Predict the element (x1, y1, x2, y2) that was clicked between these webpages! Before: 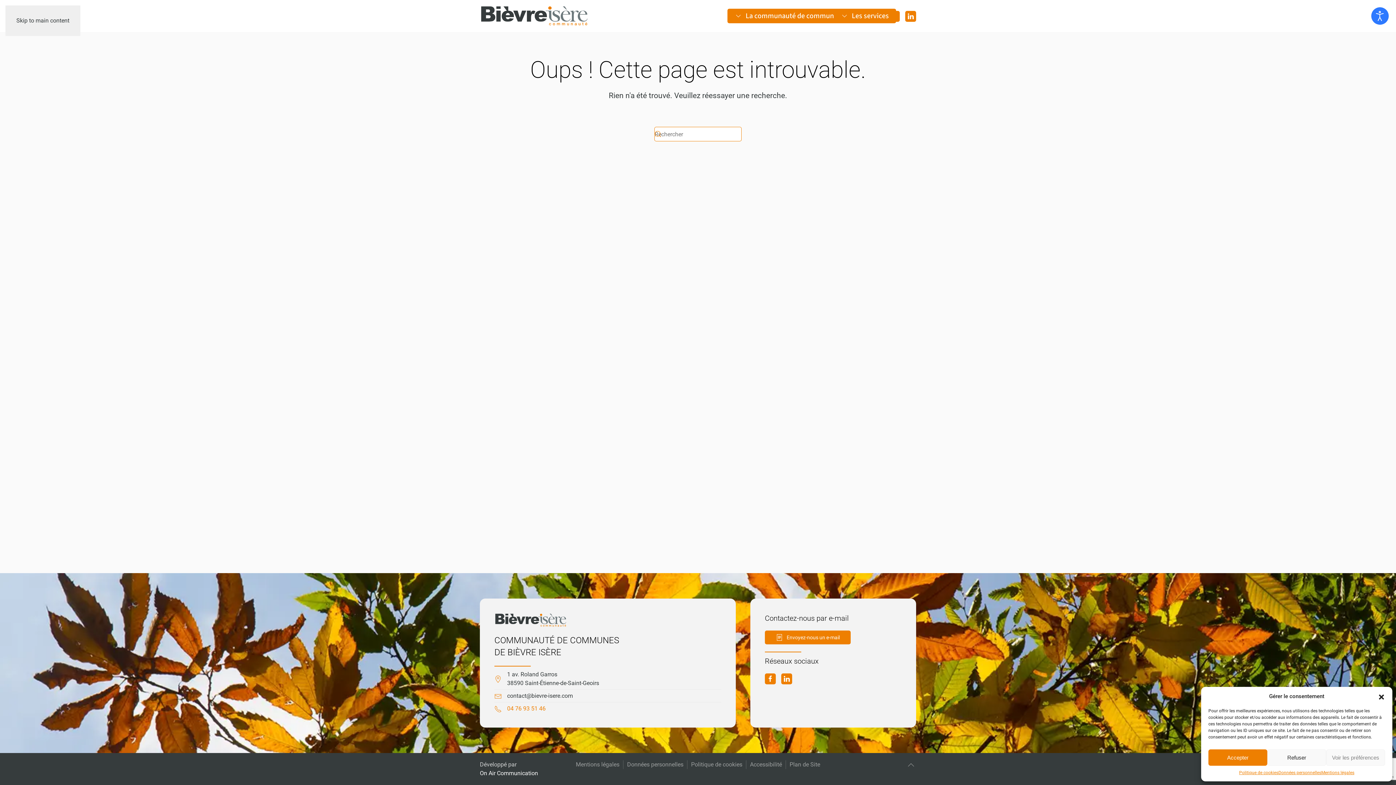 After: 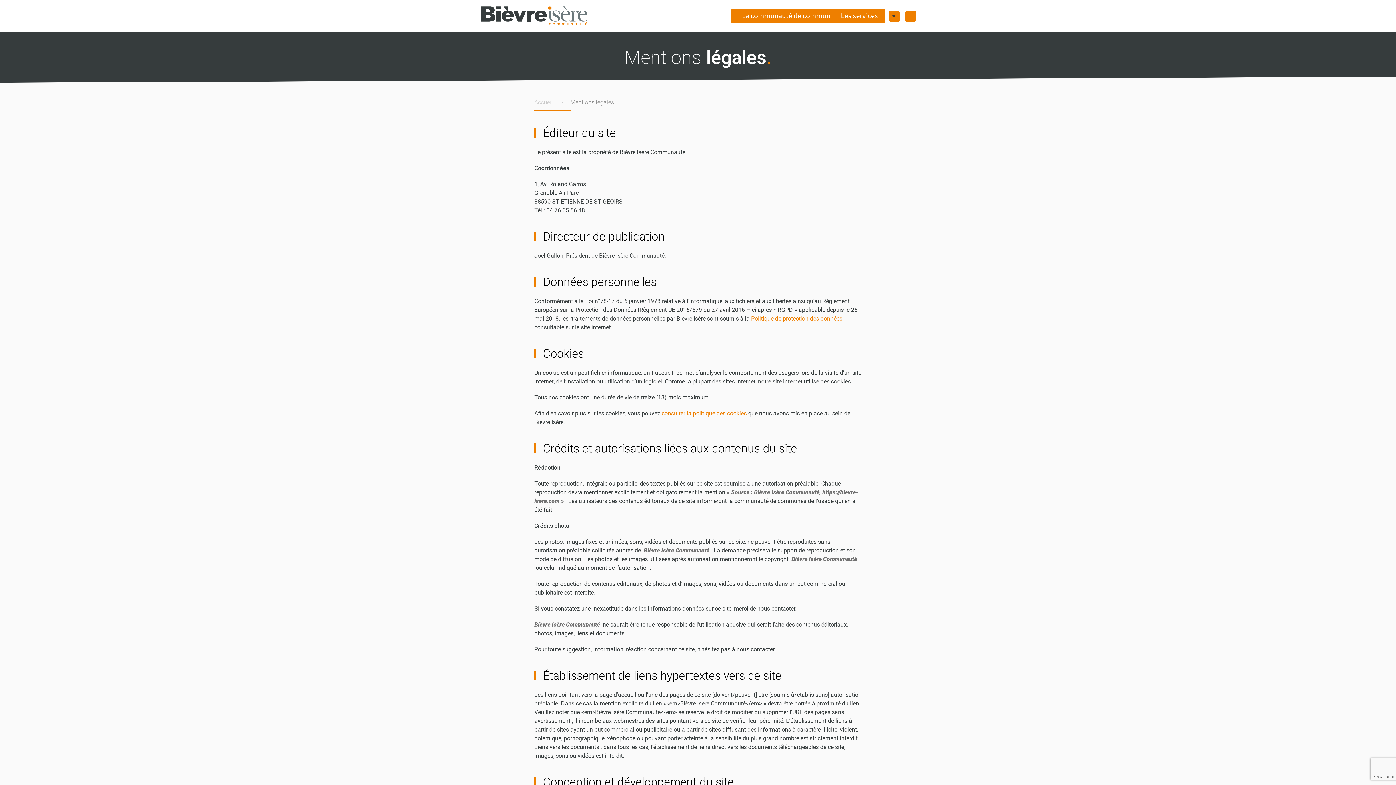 Action: label: Mentions légales bbox: (576, 760, 619, 769)